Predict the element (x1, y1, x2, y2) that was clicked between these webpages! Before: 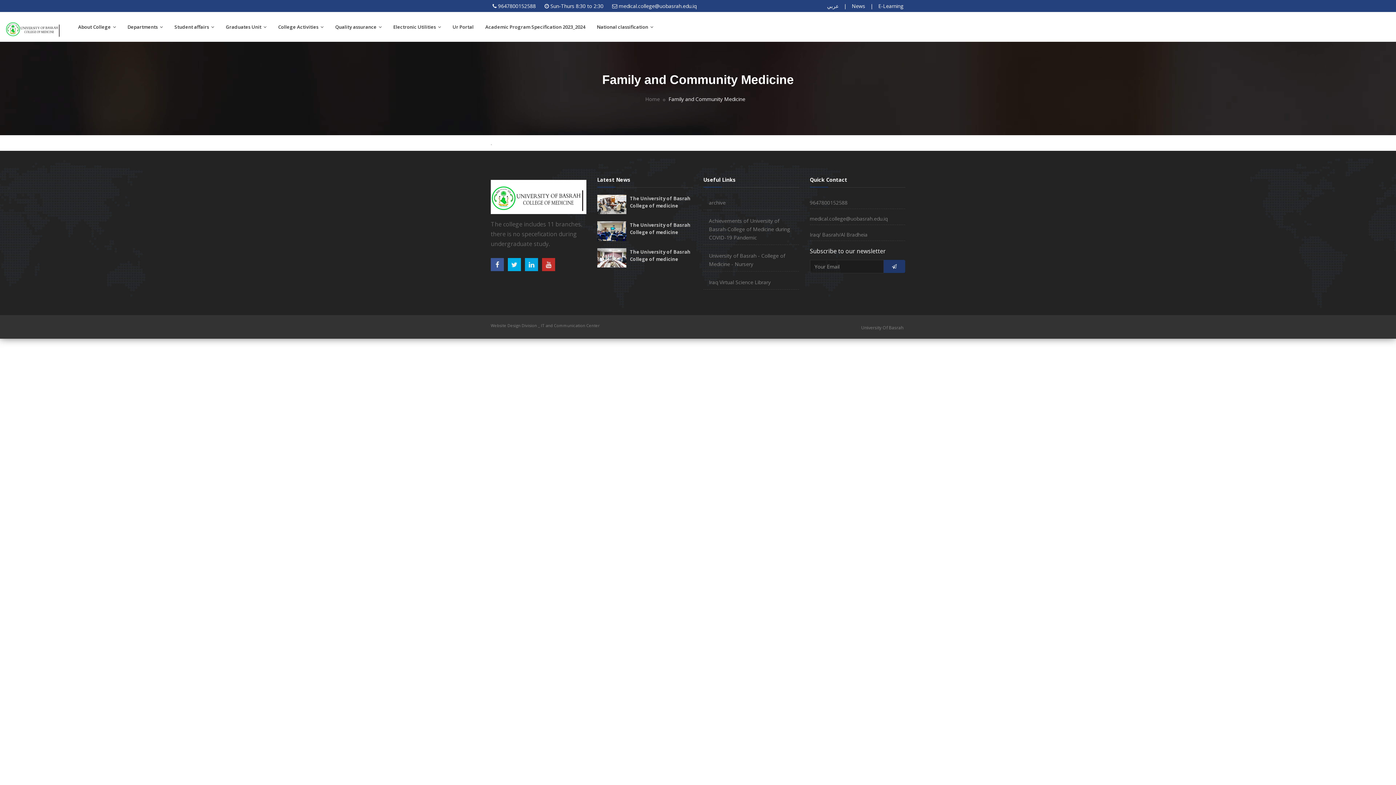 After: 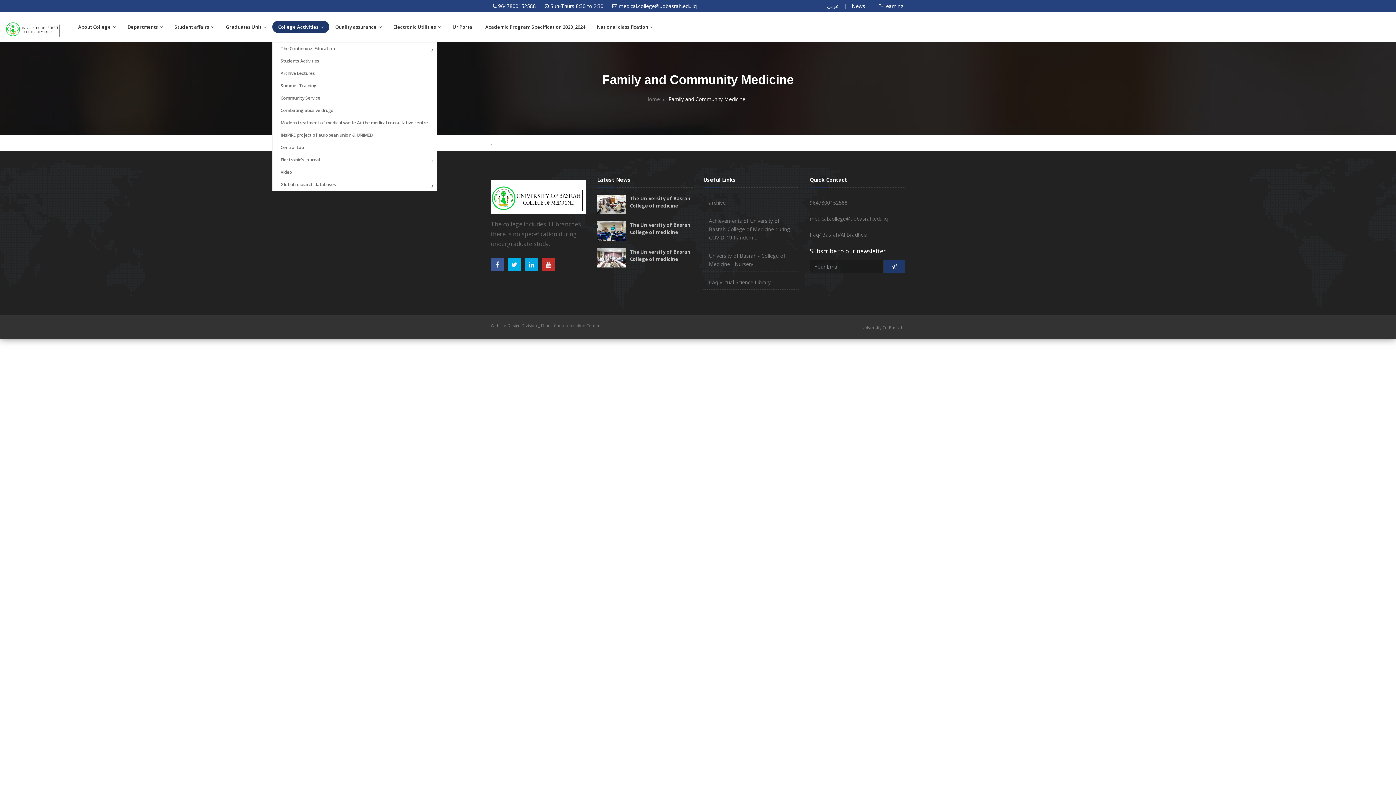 Action: label: College Activities  bbox: (272, 20, 329, 33)